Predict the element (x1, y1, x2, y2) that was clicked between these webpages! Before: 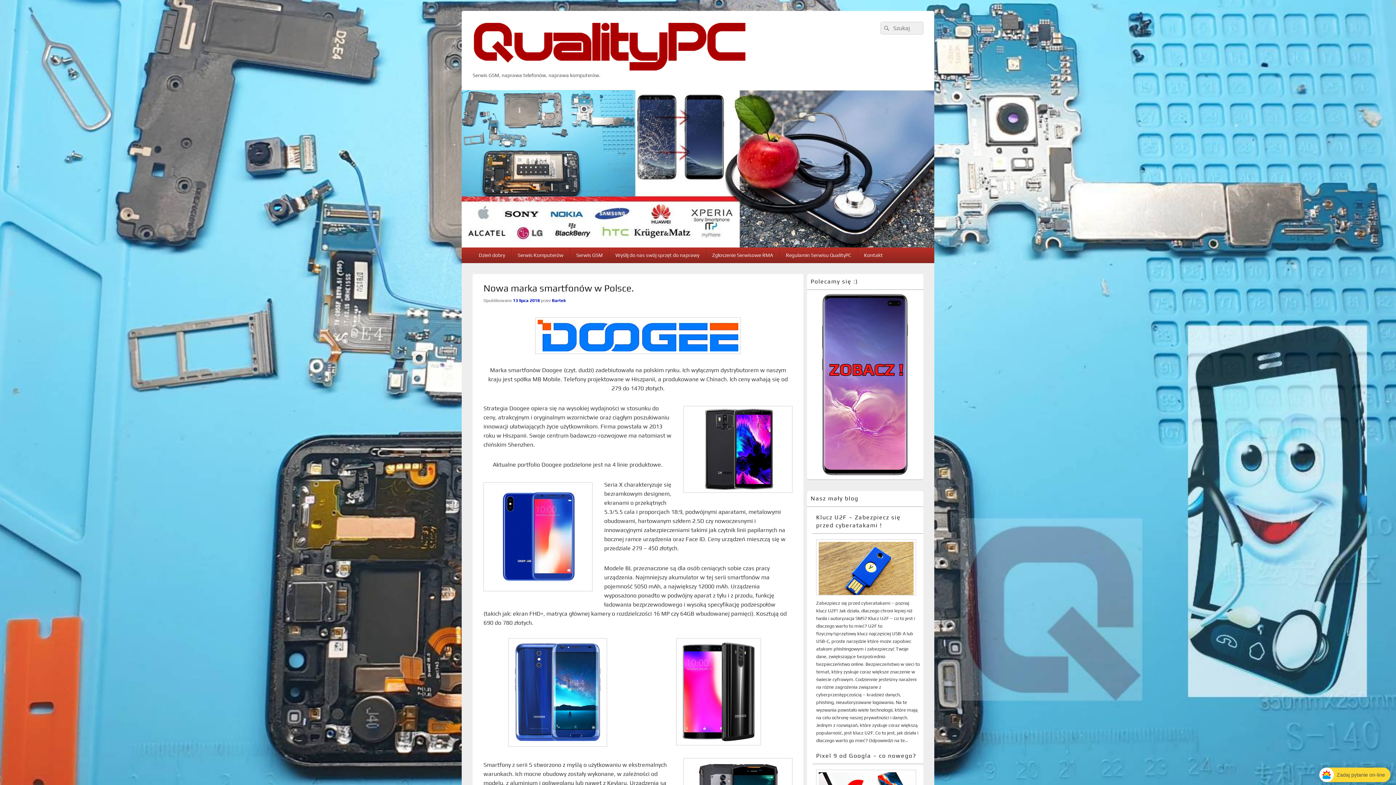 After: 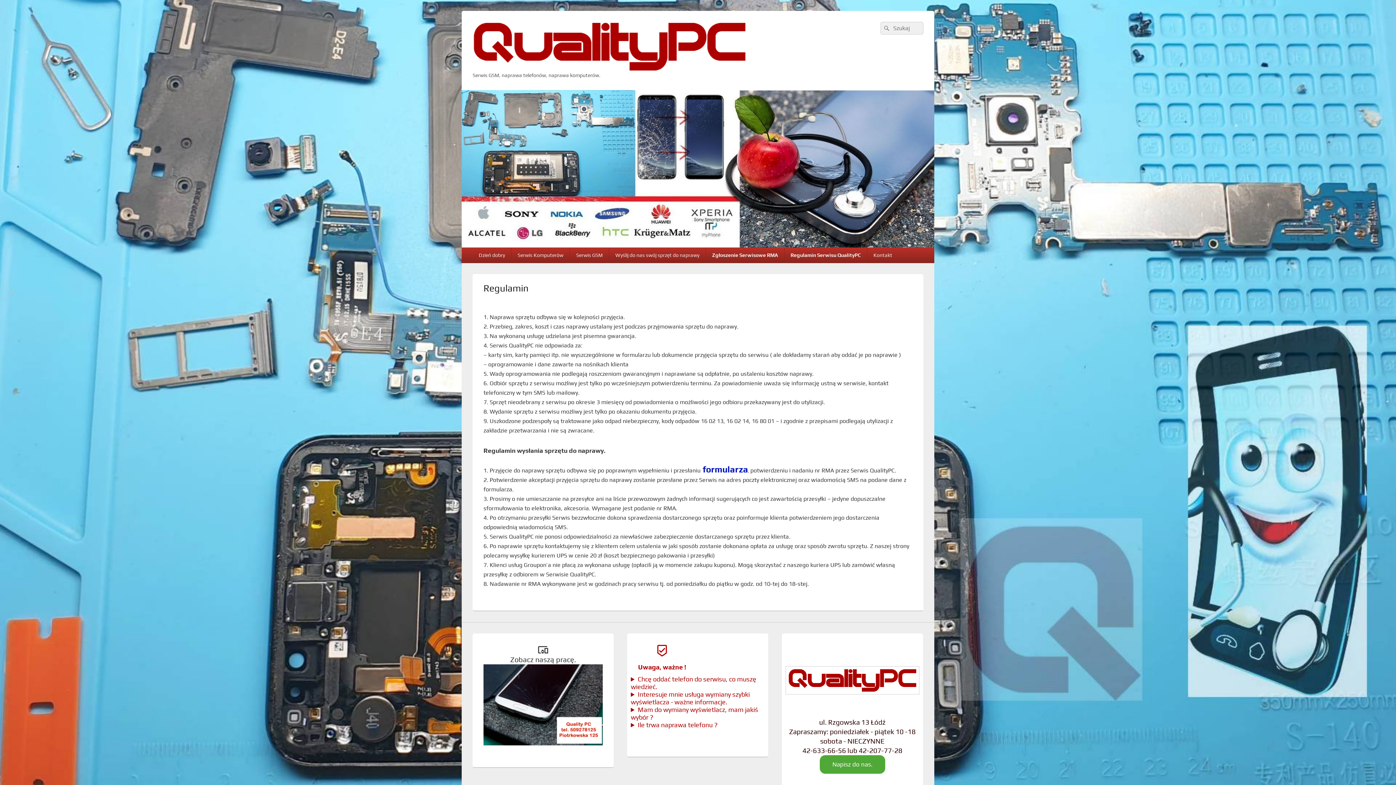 Action: bbox: (706, 247, 779, 263) label: Zgłoszenie Serwisowe RMA